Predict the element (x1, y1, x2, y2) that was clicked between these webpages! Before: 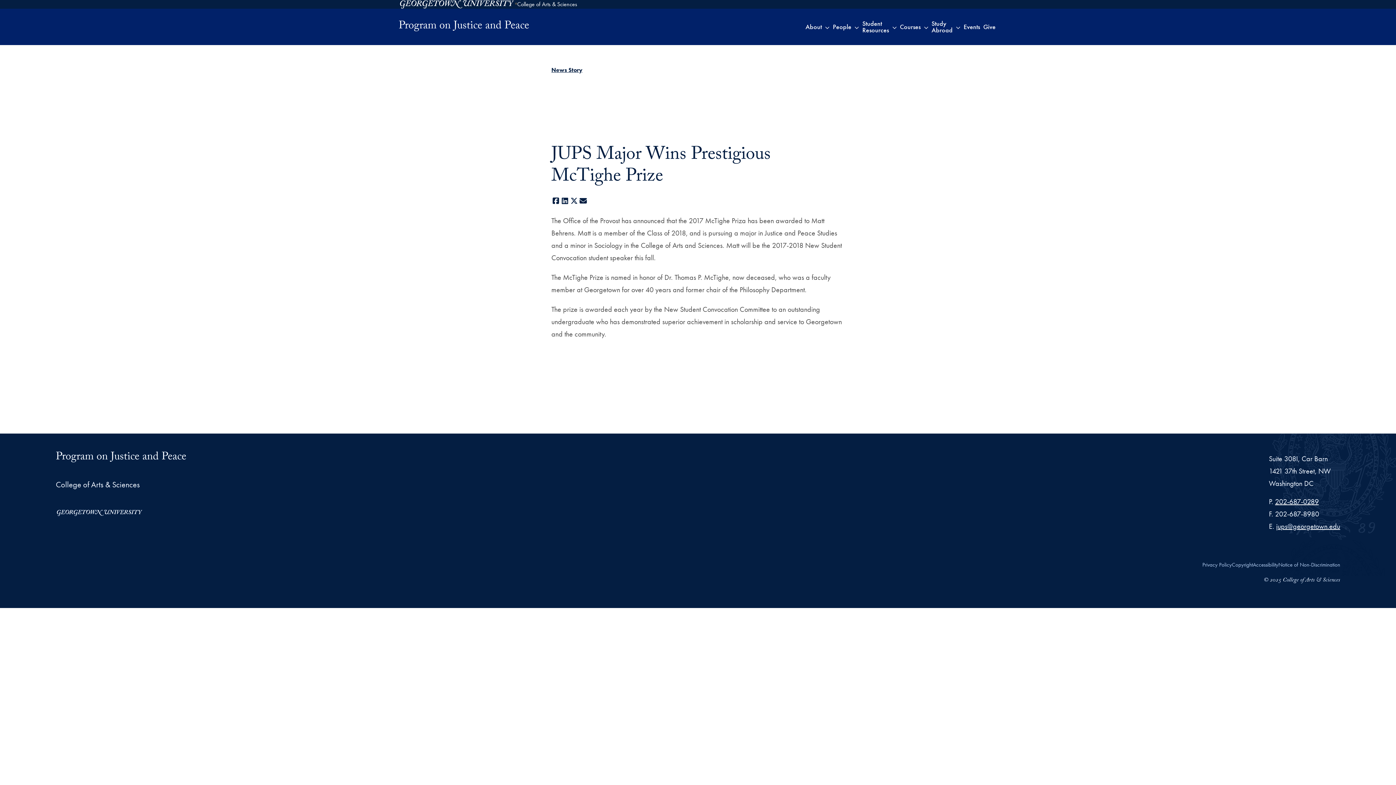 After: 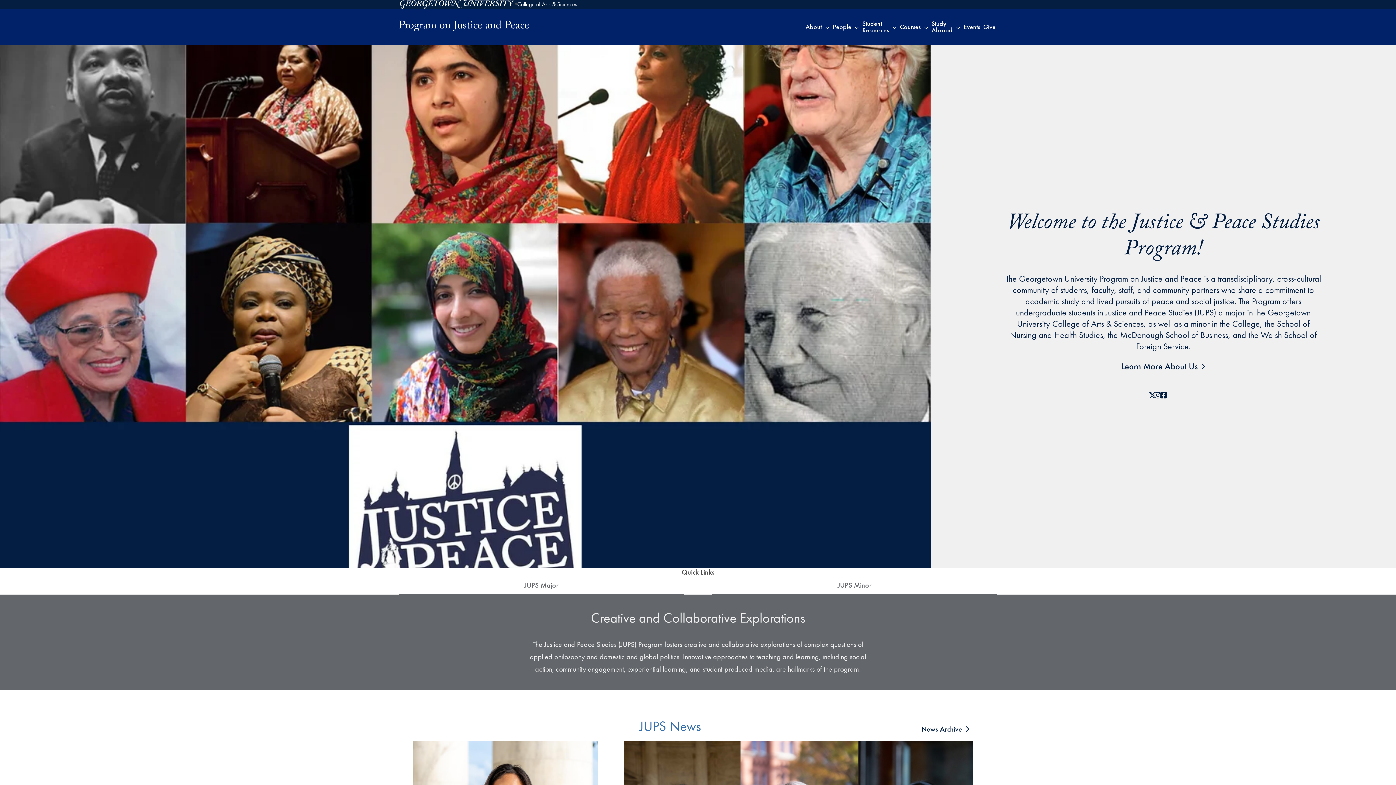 Action: label: Program on Justice and Peace bbox: (55, 452, 186, 463)